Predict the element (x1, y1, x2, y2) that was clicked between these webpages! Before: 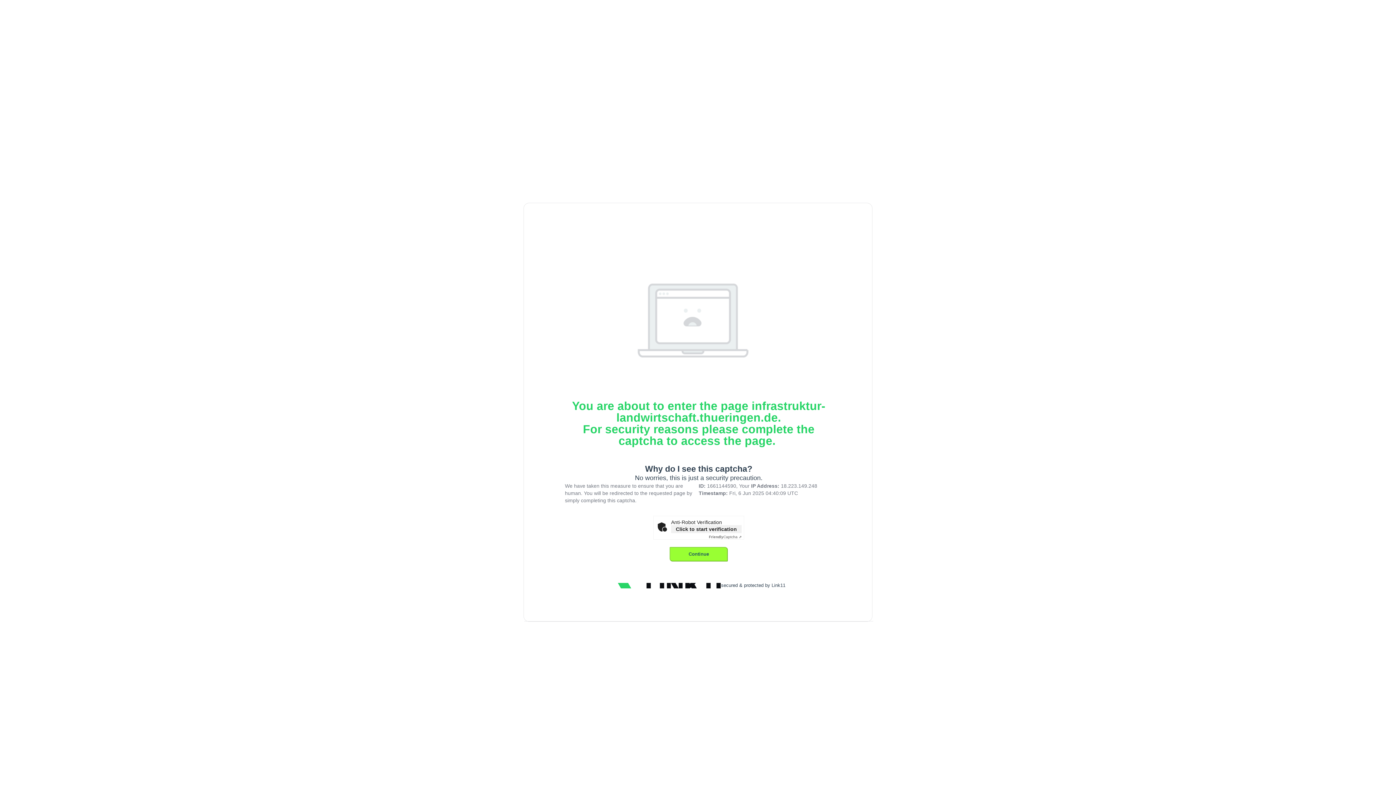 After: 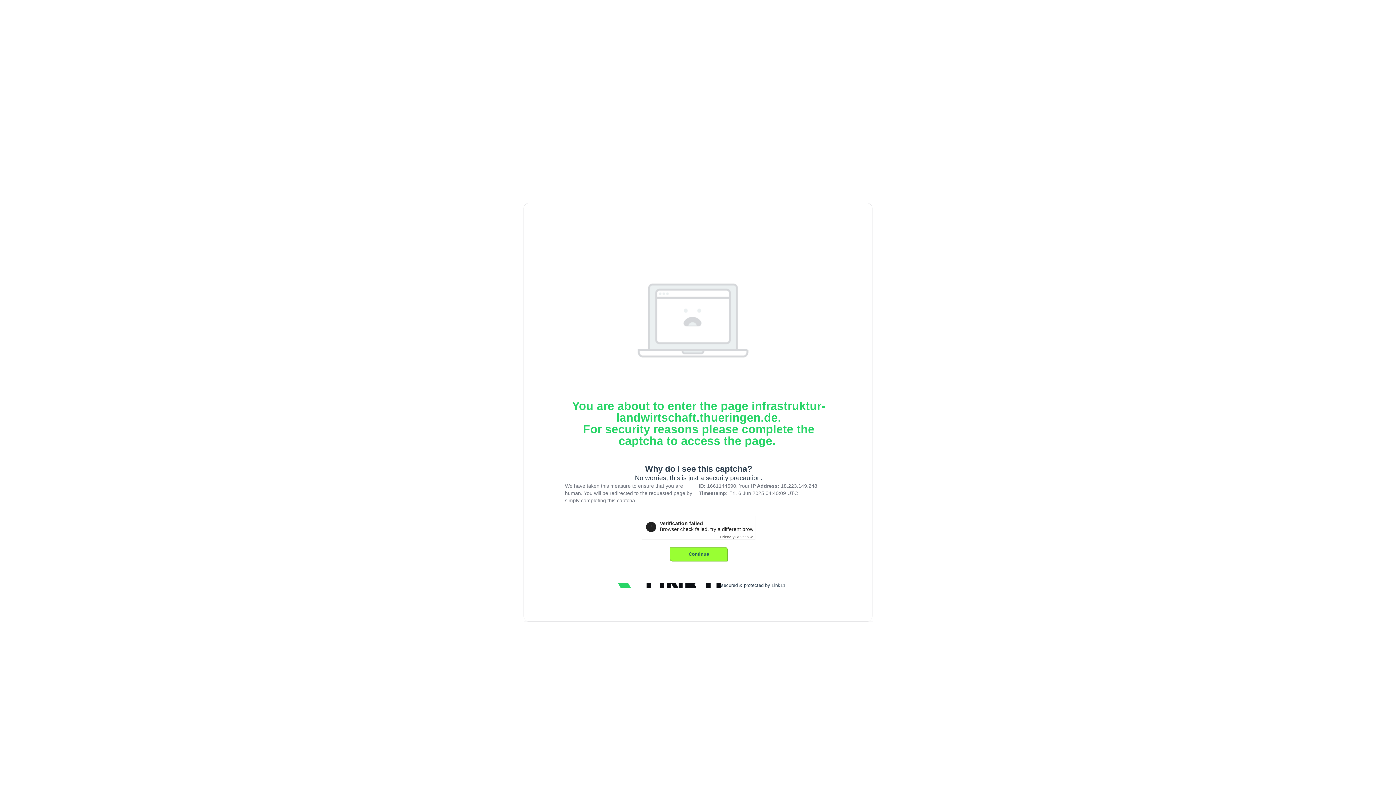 Action: label: Click to start verification bbox: (671, 525, 741, 533)